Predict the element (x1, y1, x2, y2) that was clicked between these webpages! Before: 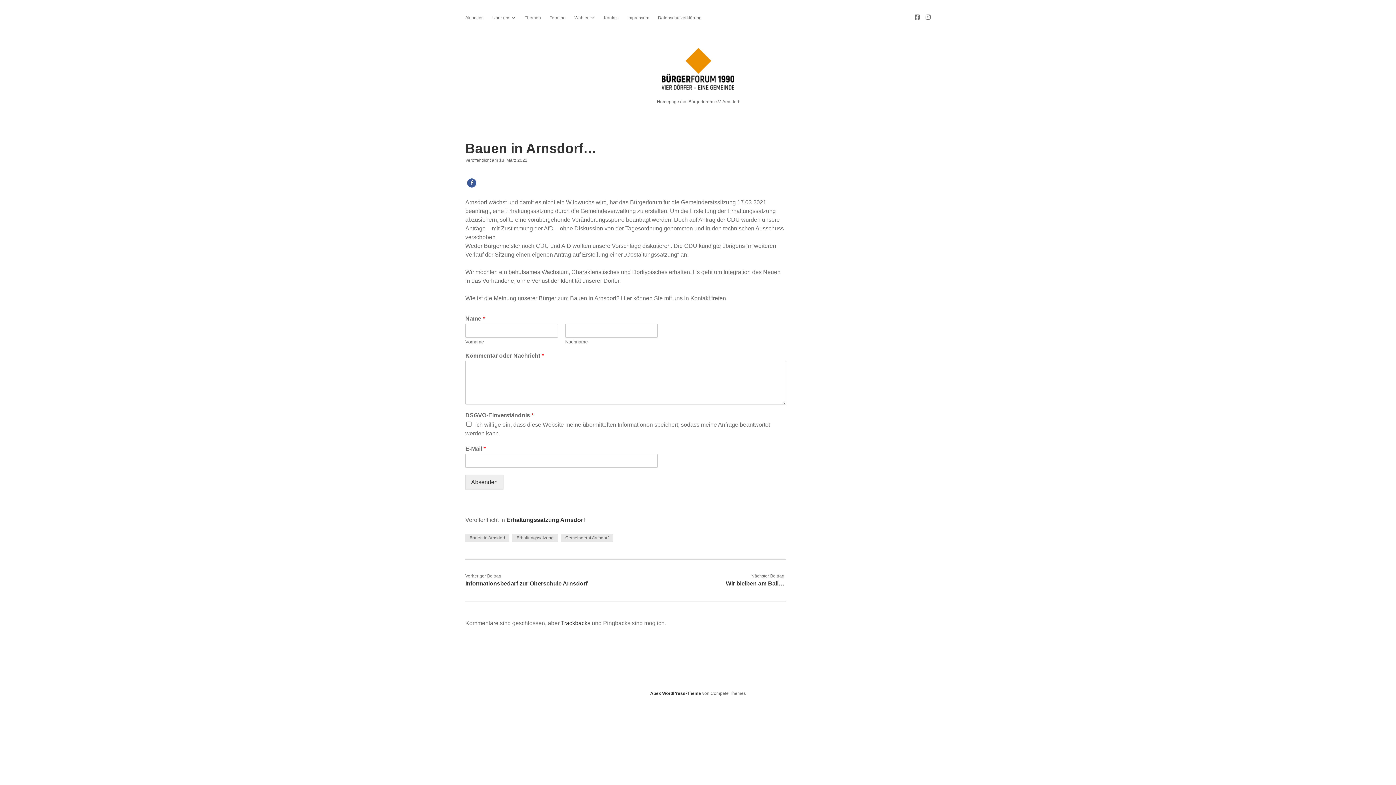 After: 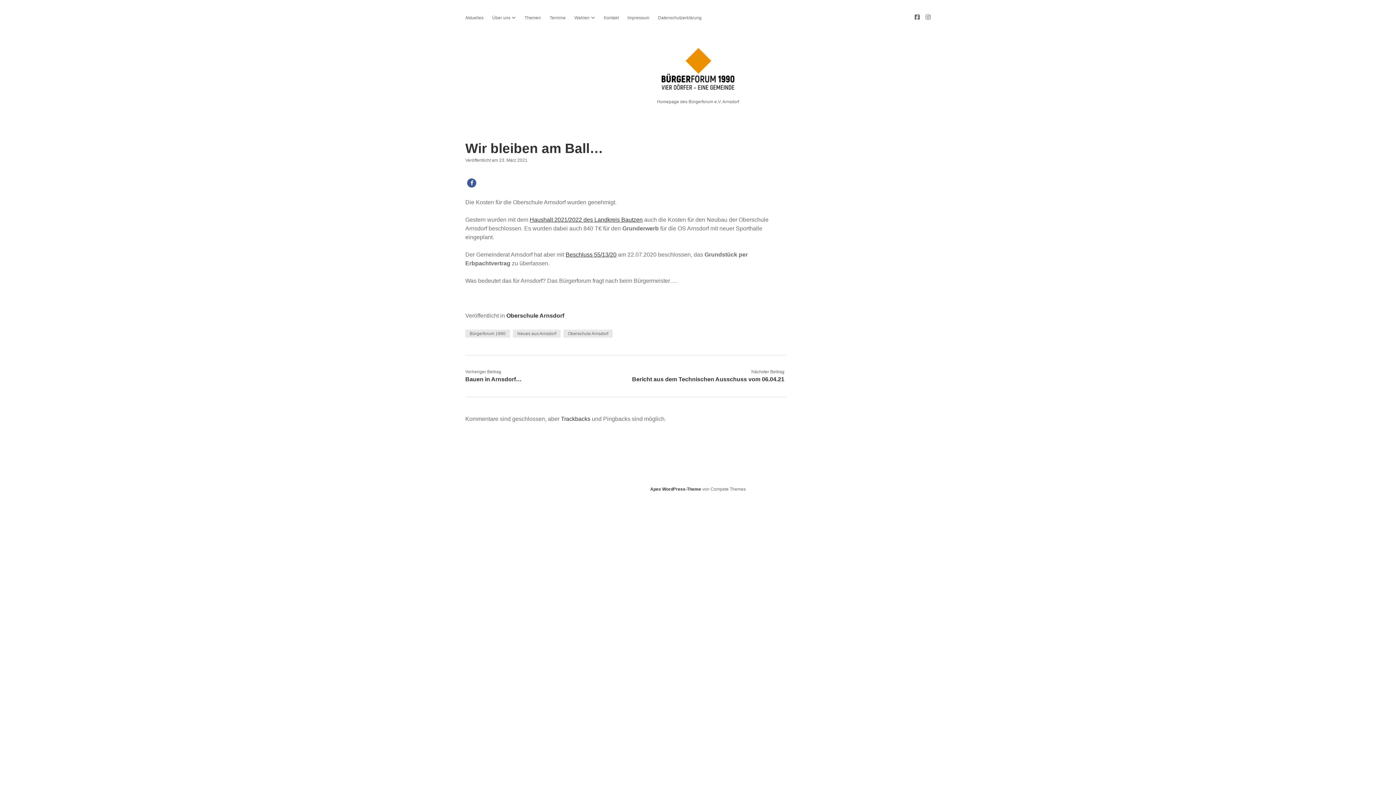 Action: bbox: (726, 580, 784, 586) label: Wir bleiben am Ball…